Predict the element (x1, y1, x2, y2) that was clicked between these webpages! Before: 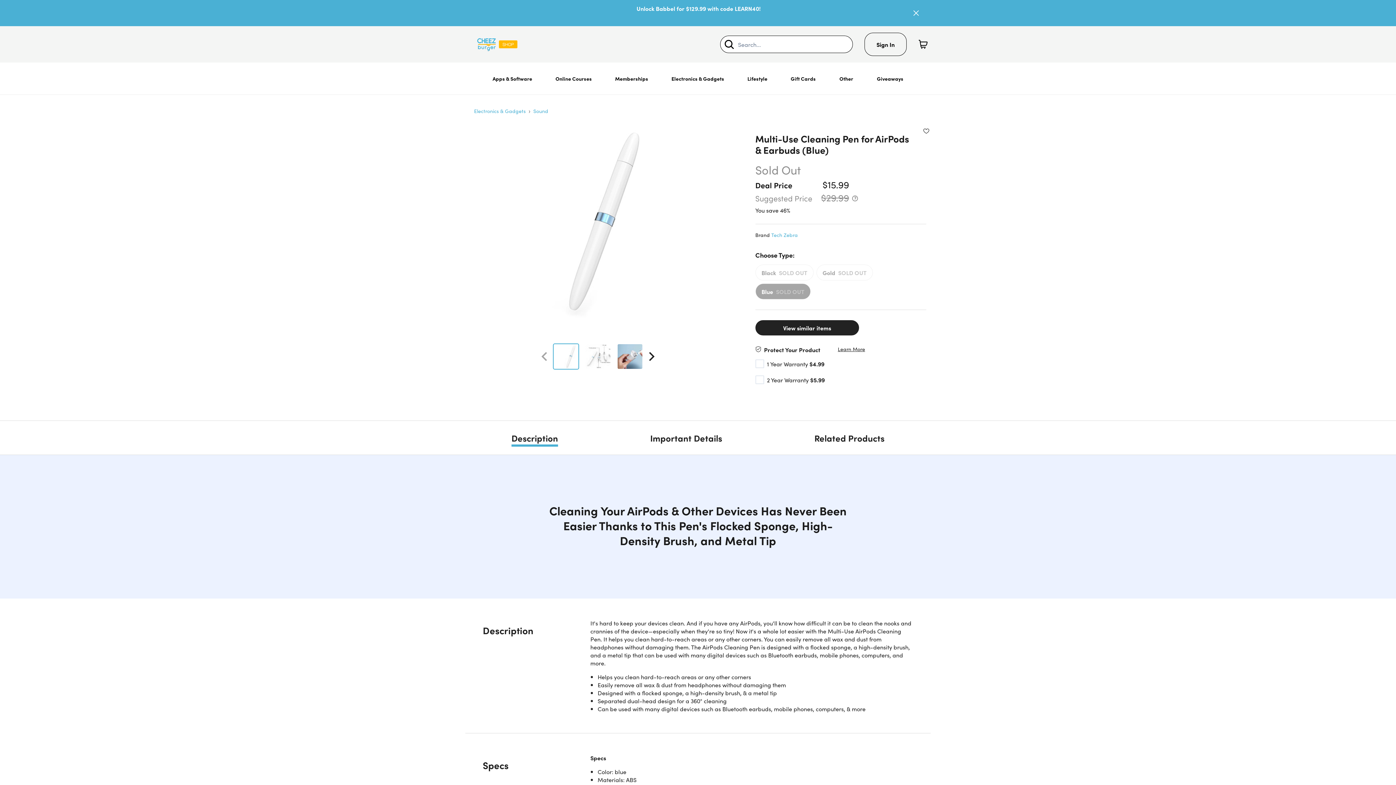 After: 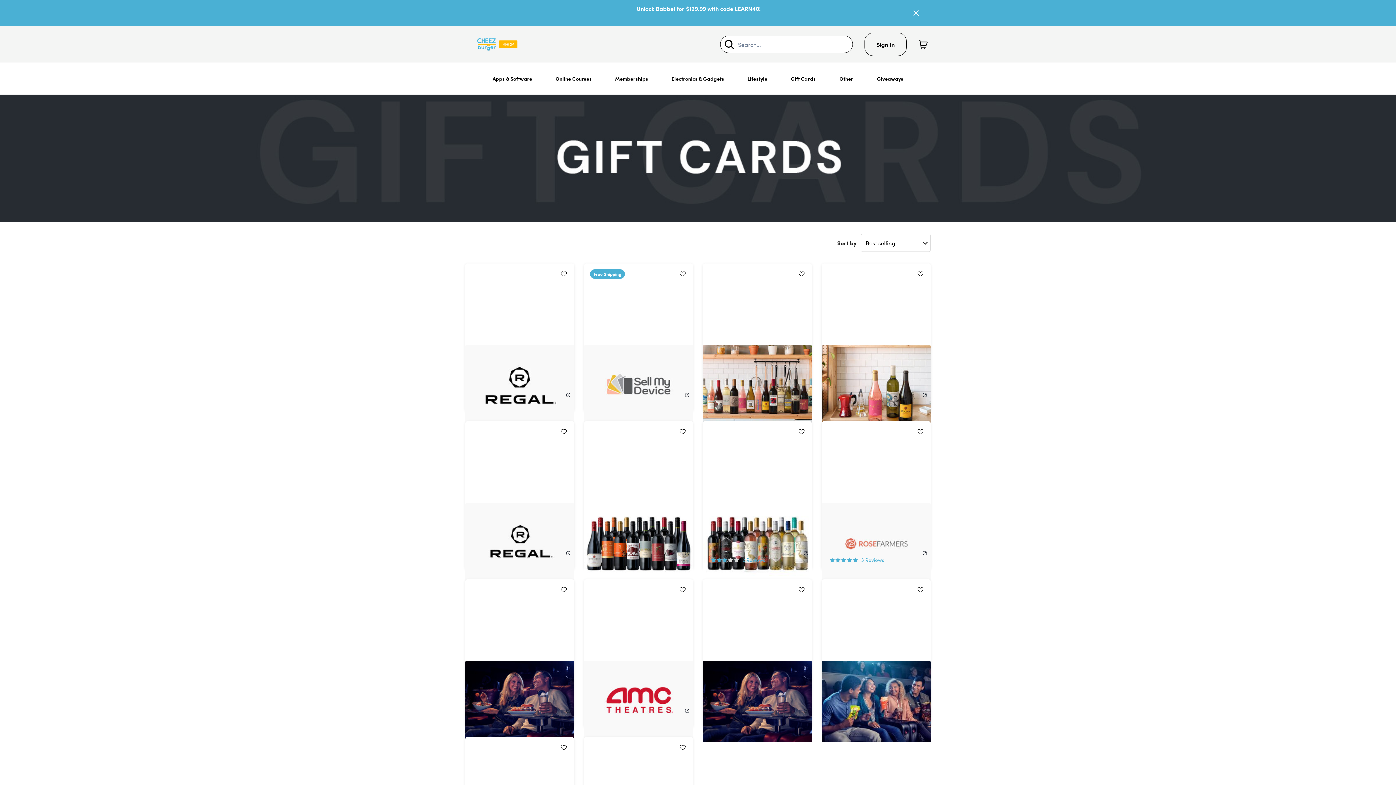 Action: bbox: (785, 62, 821, 94) label: Gift Cards